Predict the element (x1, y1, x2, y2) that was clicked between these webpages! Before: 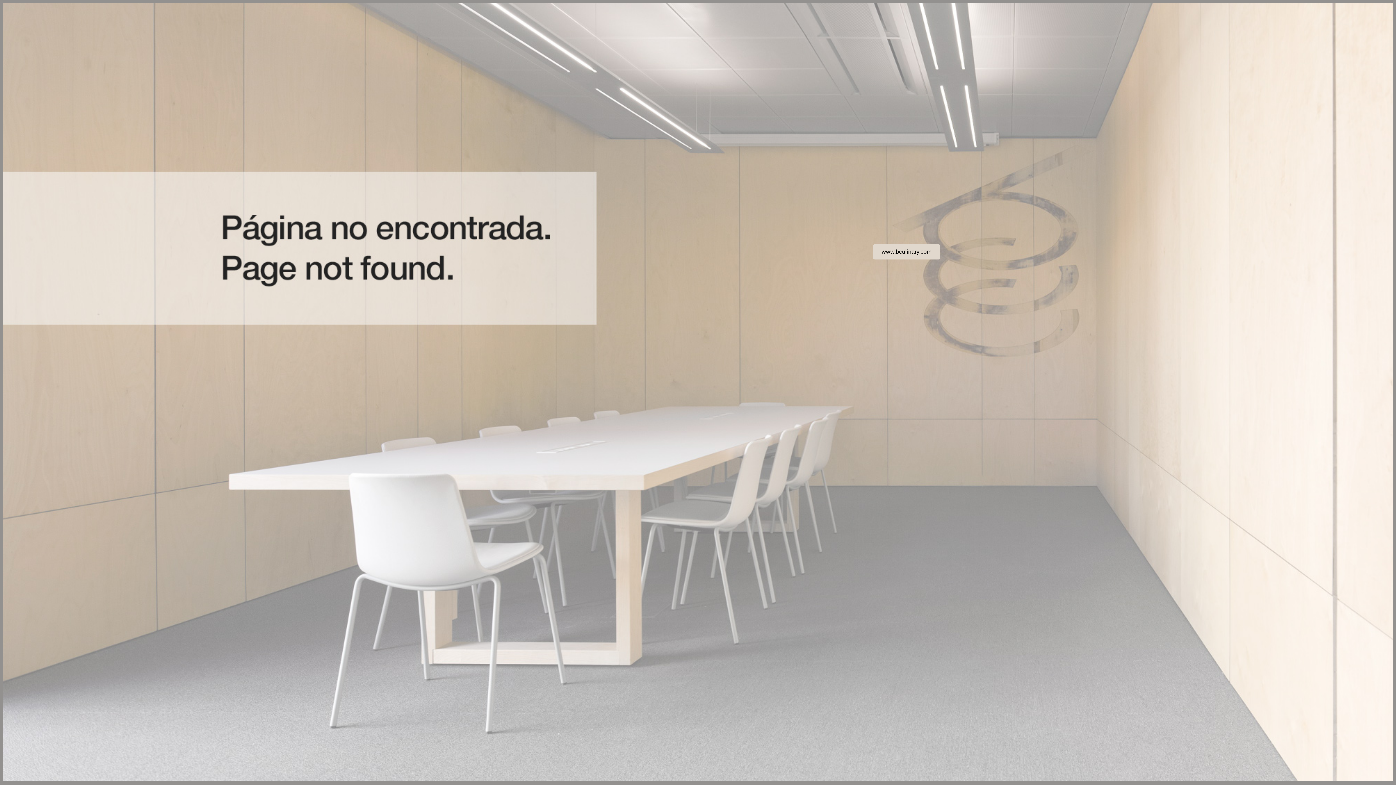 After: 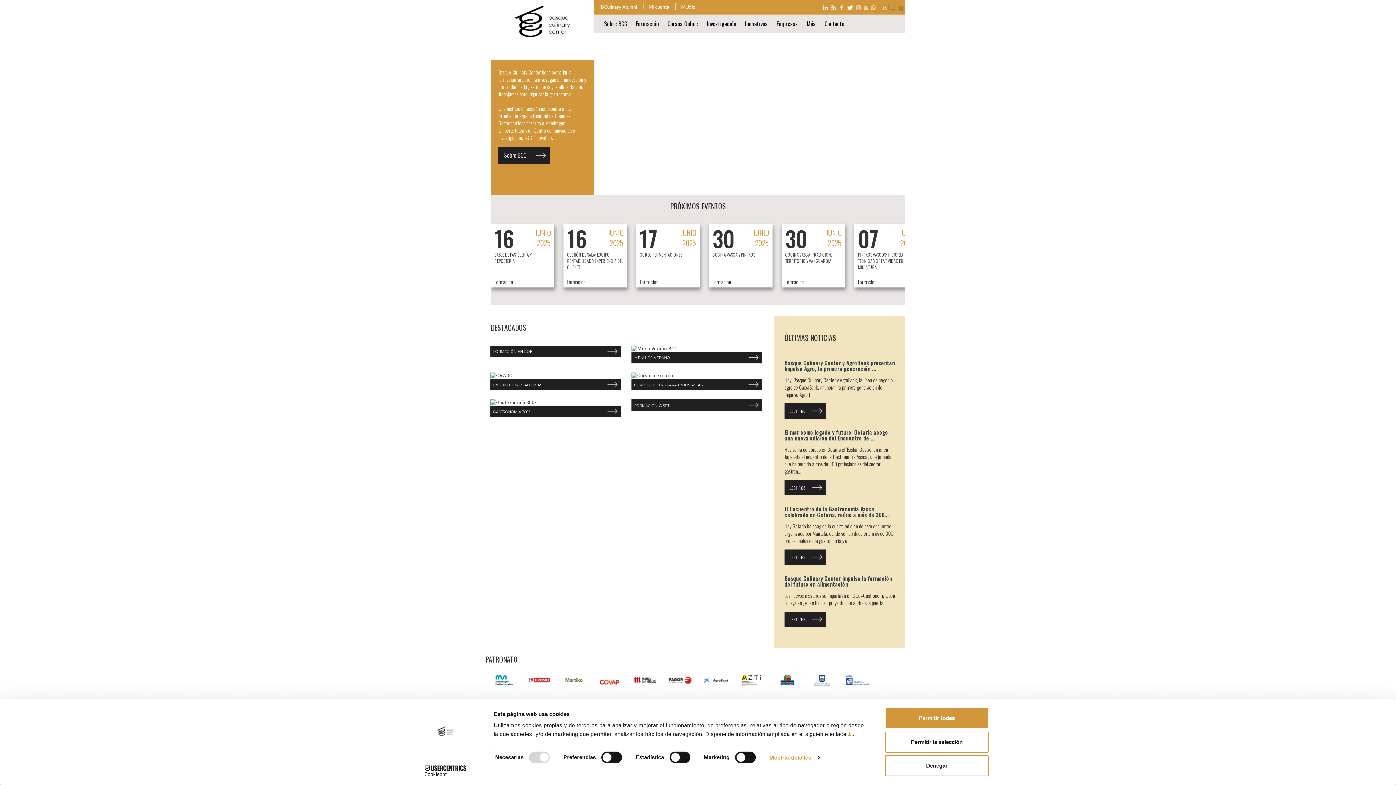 Action: label: www.bculinary.com bbox: (873, 244, 940, 259)